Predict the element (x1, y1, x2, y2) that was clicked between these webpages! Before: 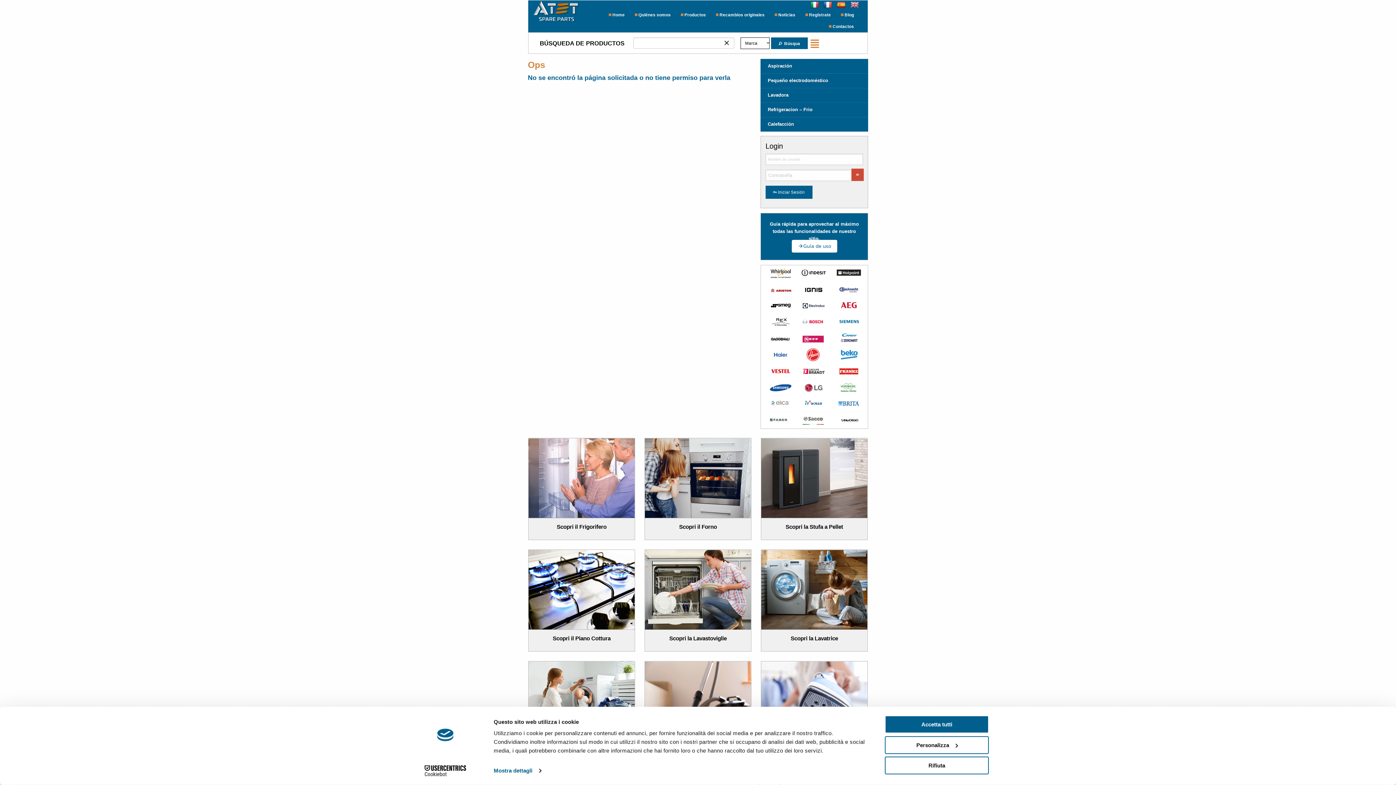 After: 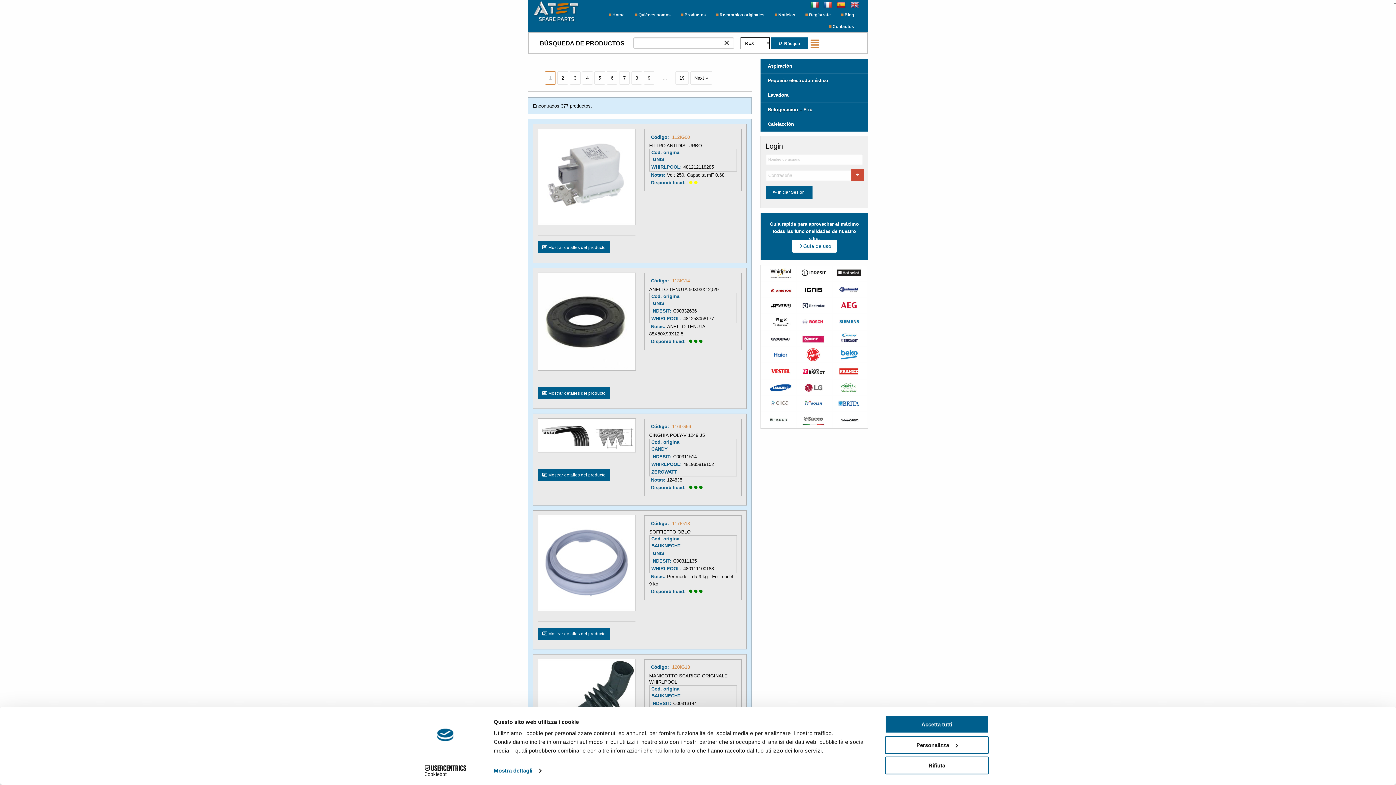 Action: bbox: (761, 319, 796, 324)